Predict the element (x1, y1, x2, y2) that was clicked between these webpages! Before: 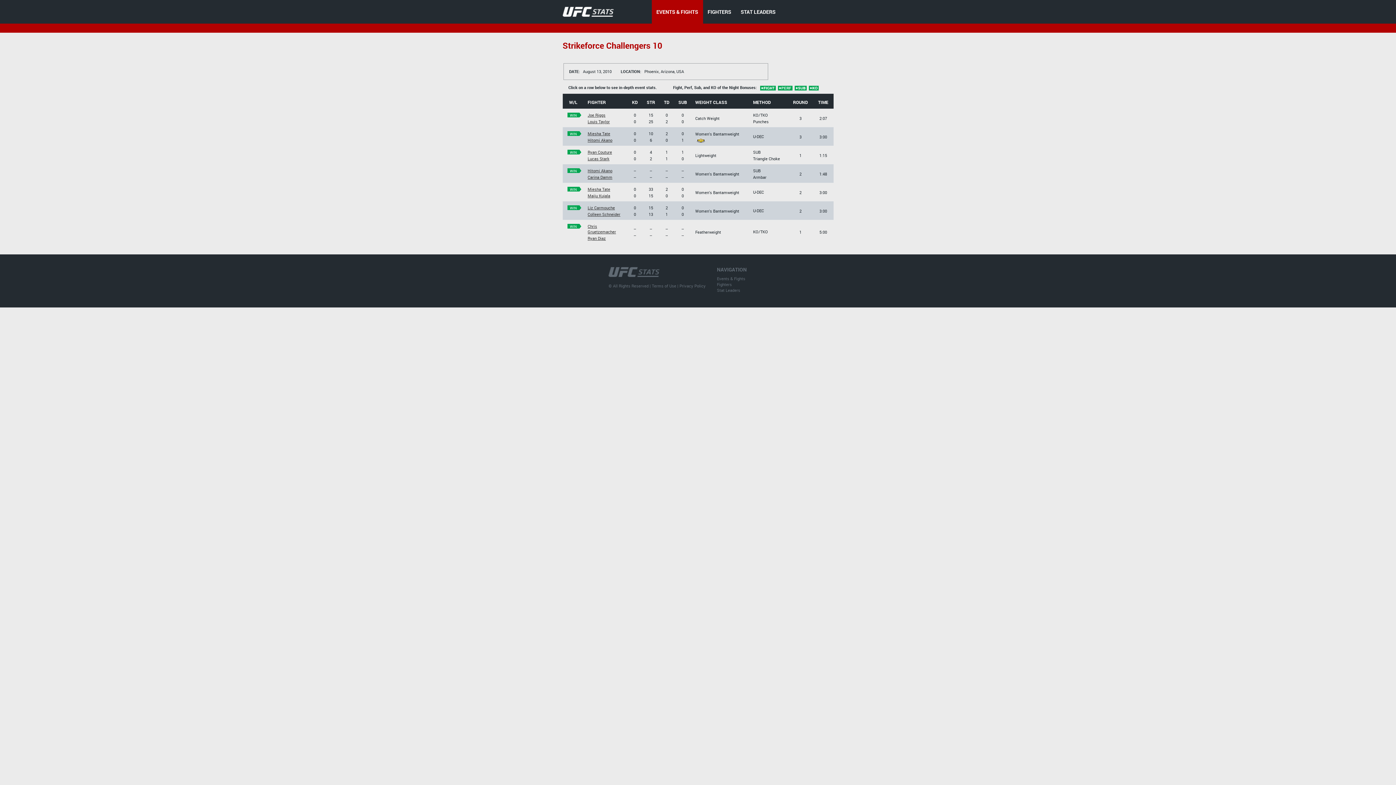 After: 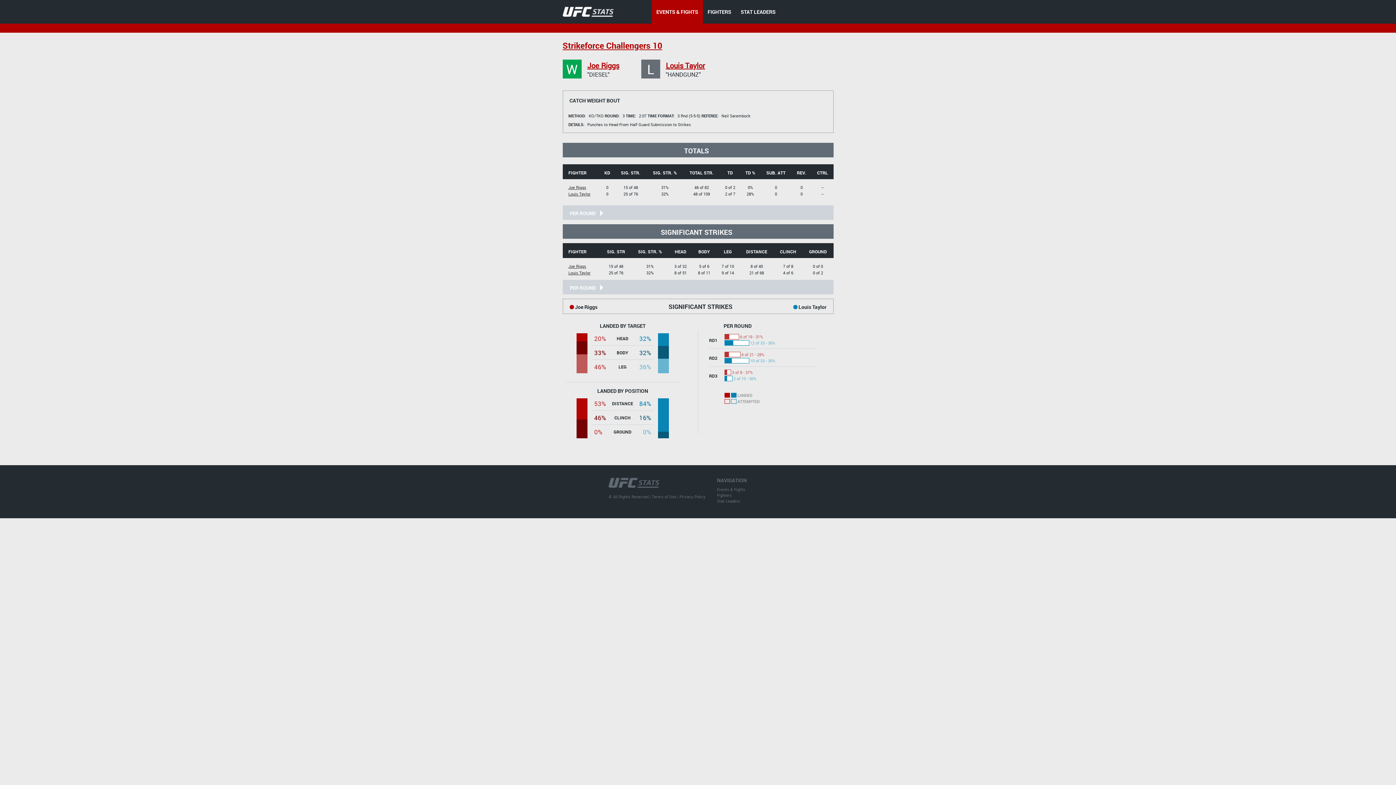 Action: bbox: (567, 112, 579, 117) label: WIN